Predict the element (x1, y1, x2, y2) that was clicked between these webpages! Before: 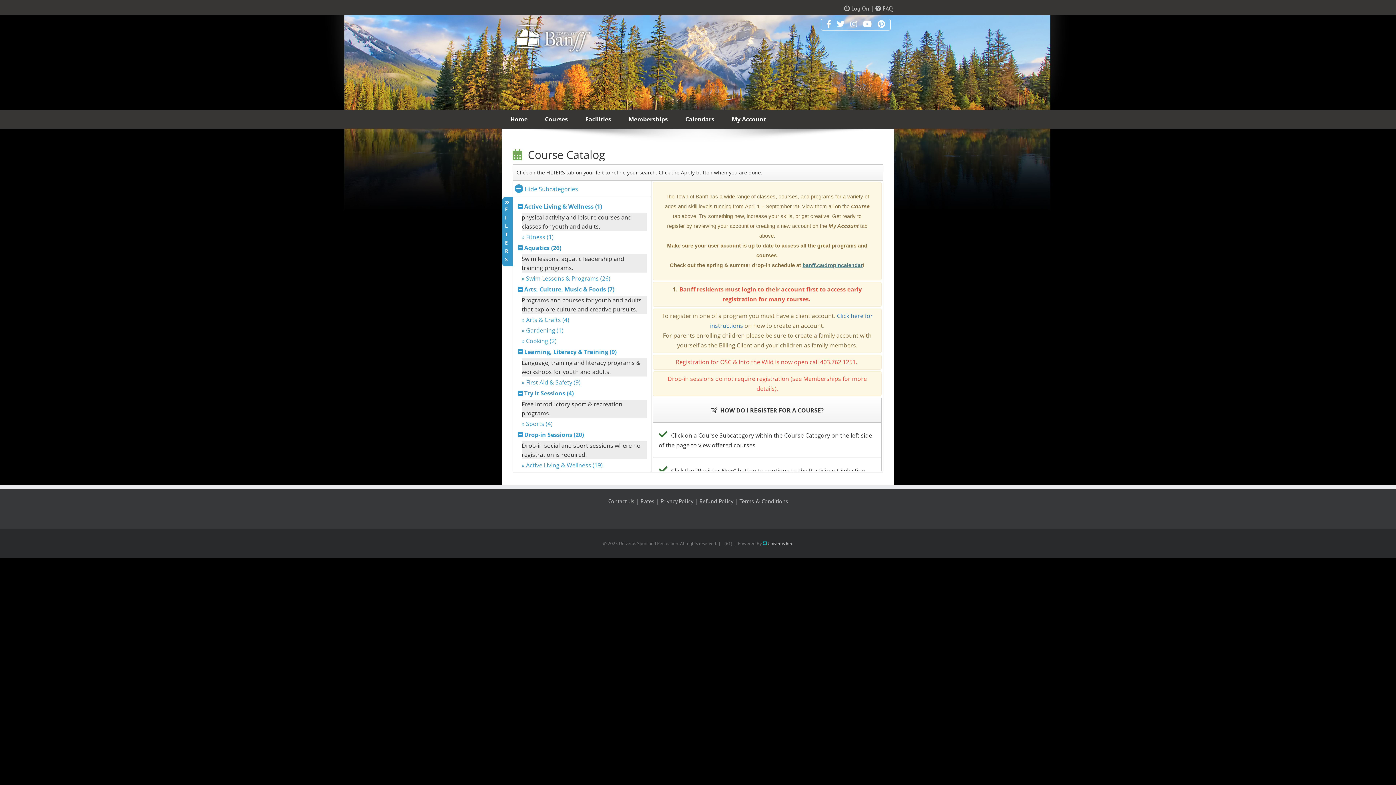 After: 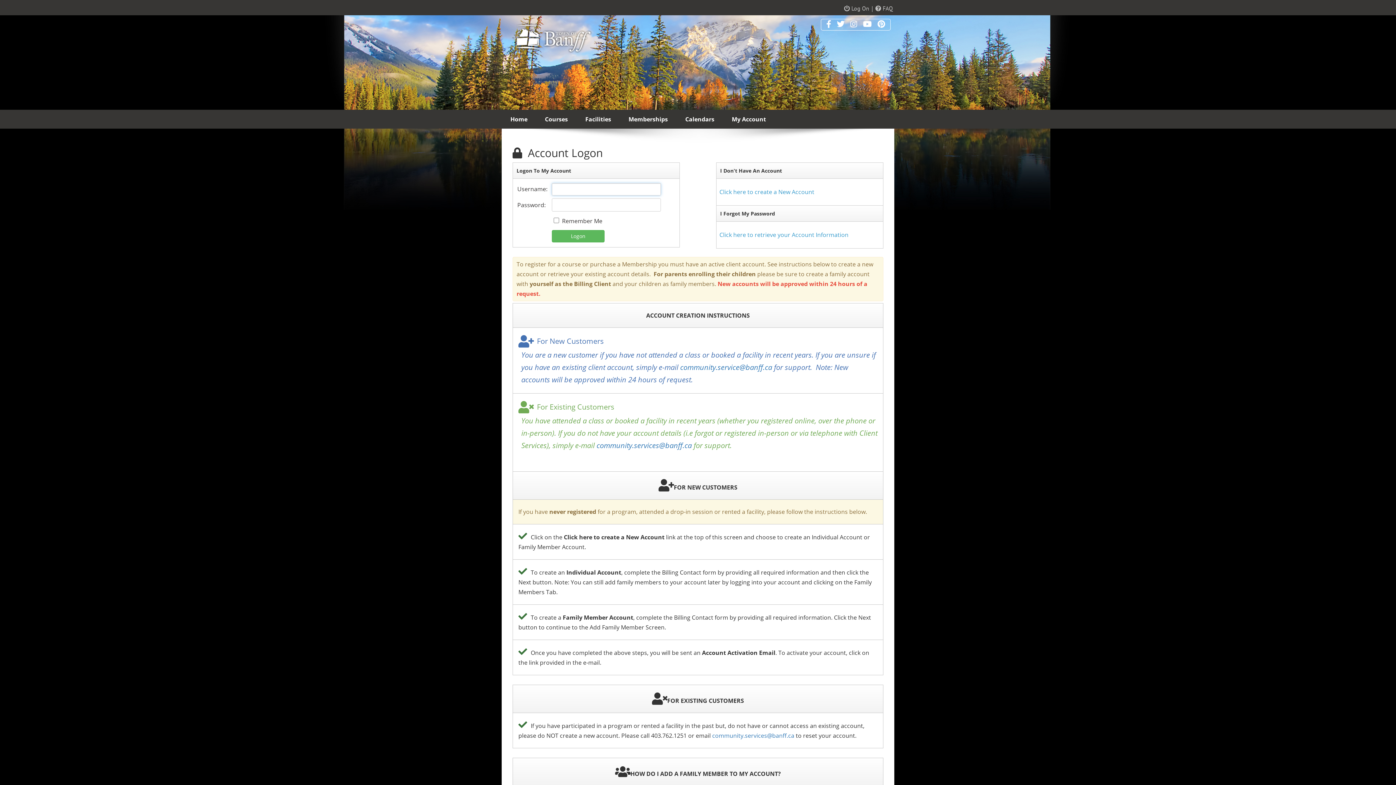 Action: bbox: (723, 110, 774, 128) label: My Account